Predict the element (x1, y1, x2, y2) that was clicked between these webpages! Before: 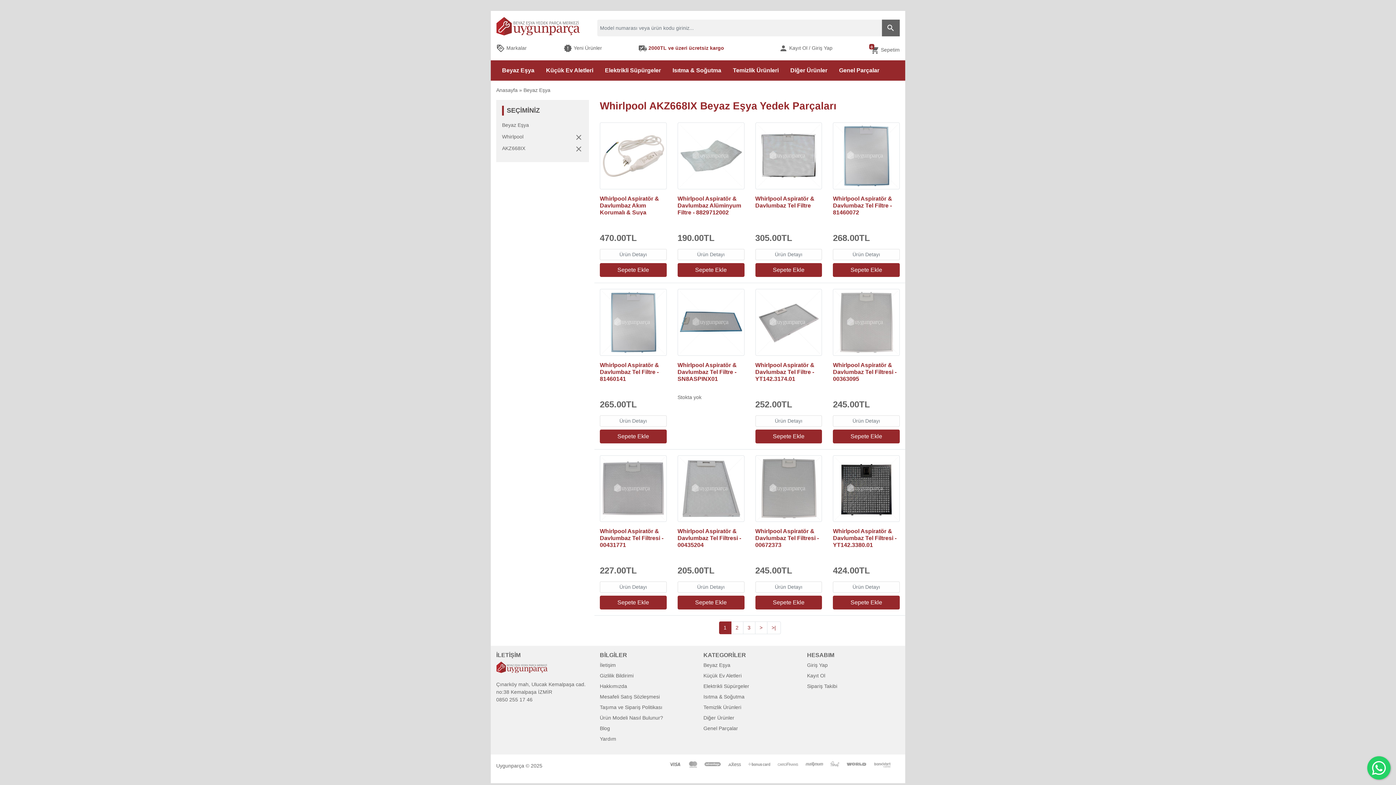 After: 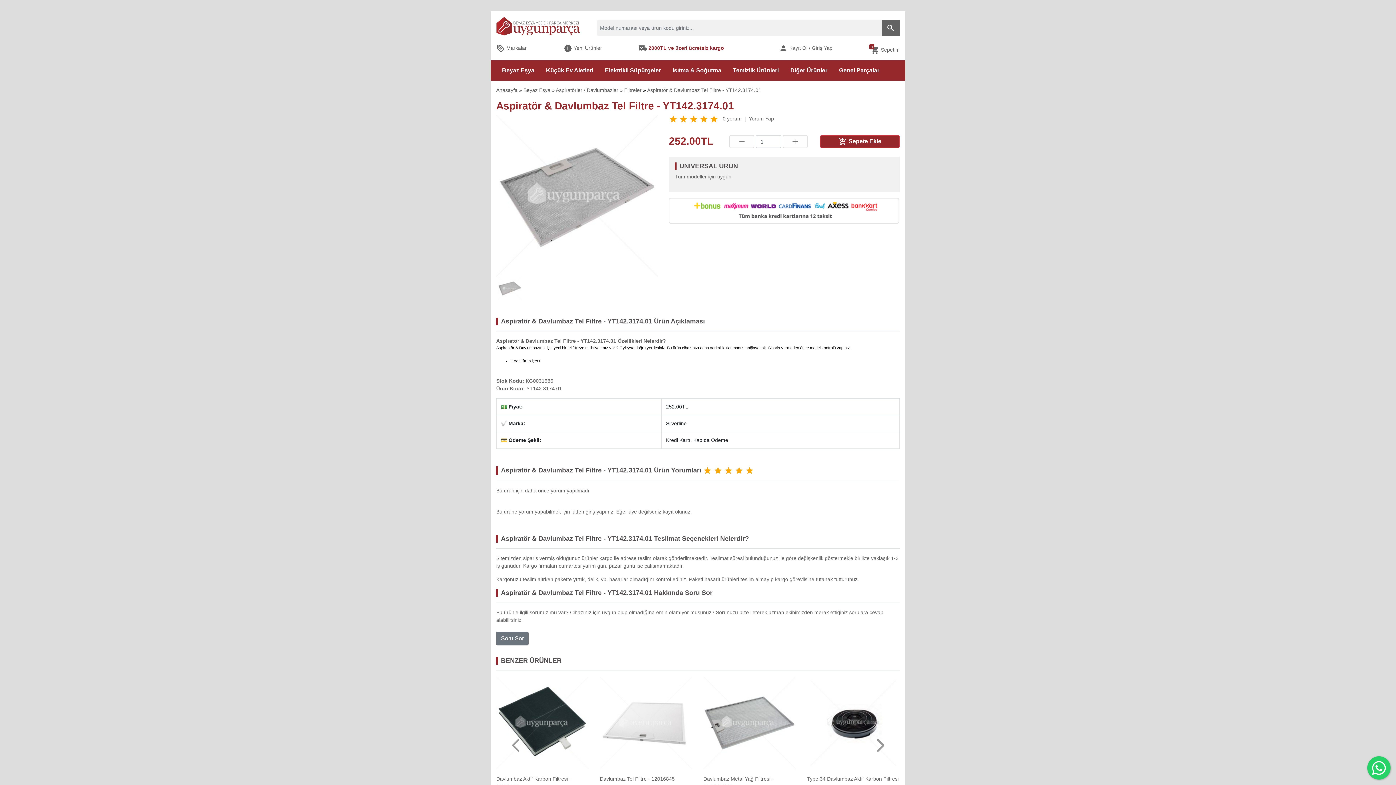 Action: bbox: (755, 321, 822, 327)